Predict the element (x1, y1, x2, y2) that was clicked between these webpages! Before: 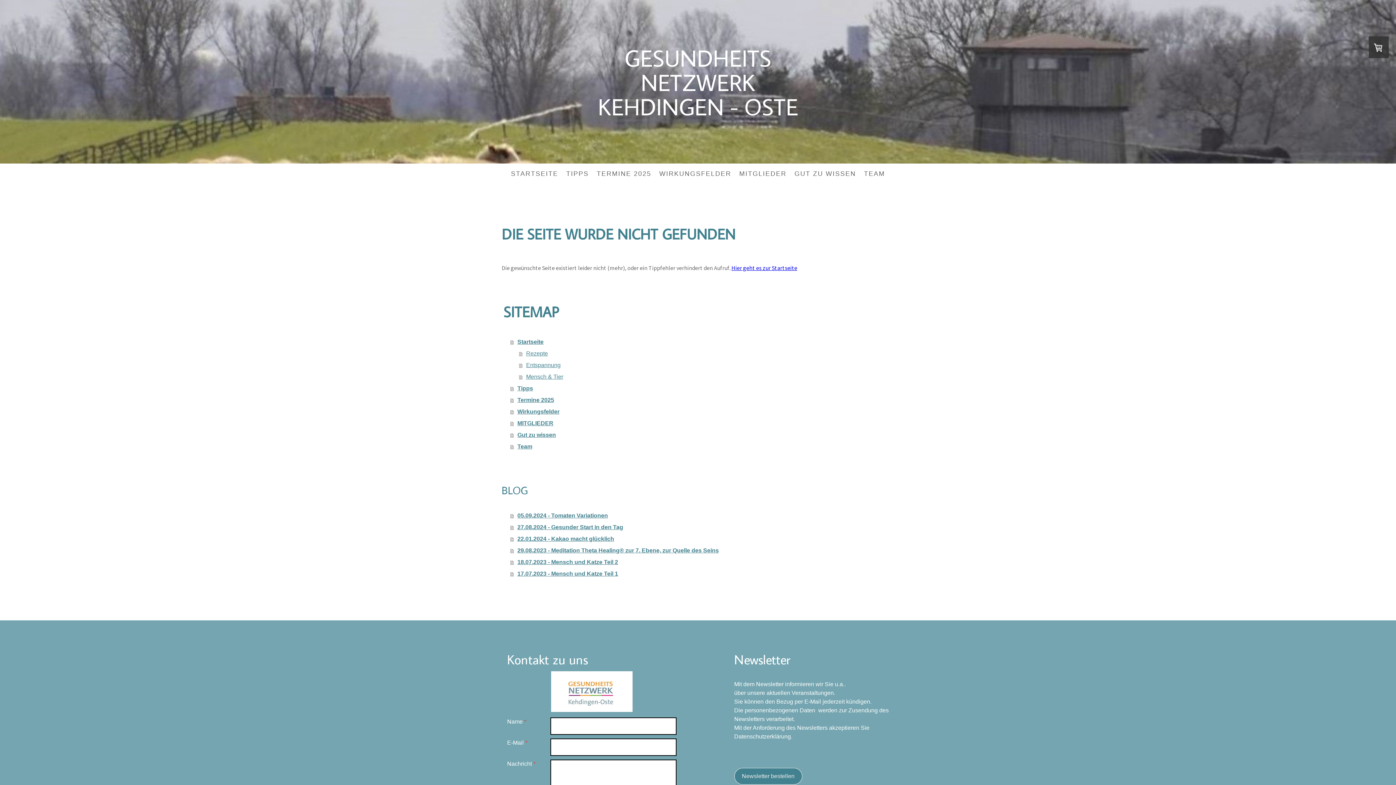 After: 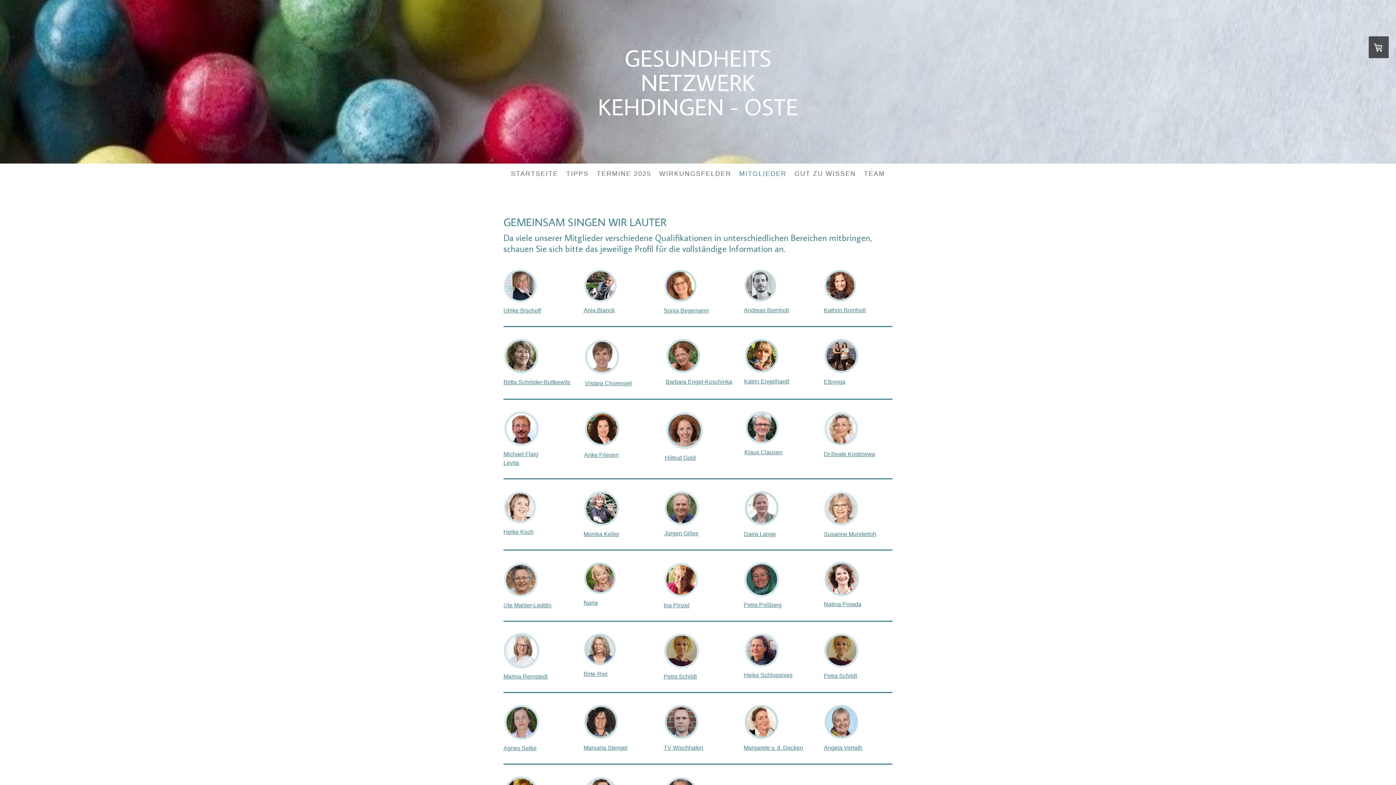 Action: bbox: (510, 417, 894, 429) label: MITGLIEDER